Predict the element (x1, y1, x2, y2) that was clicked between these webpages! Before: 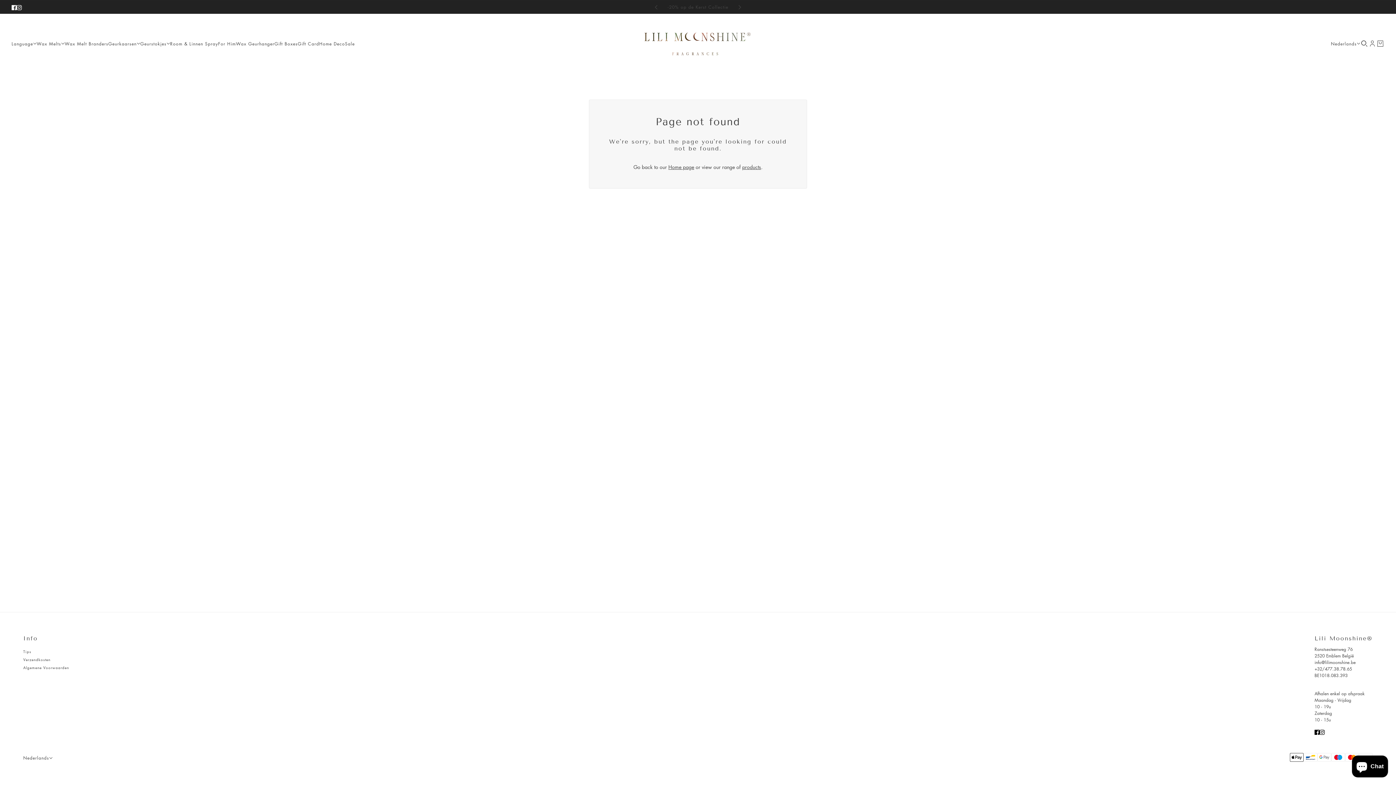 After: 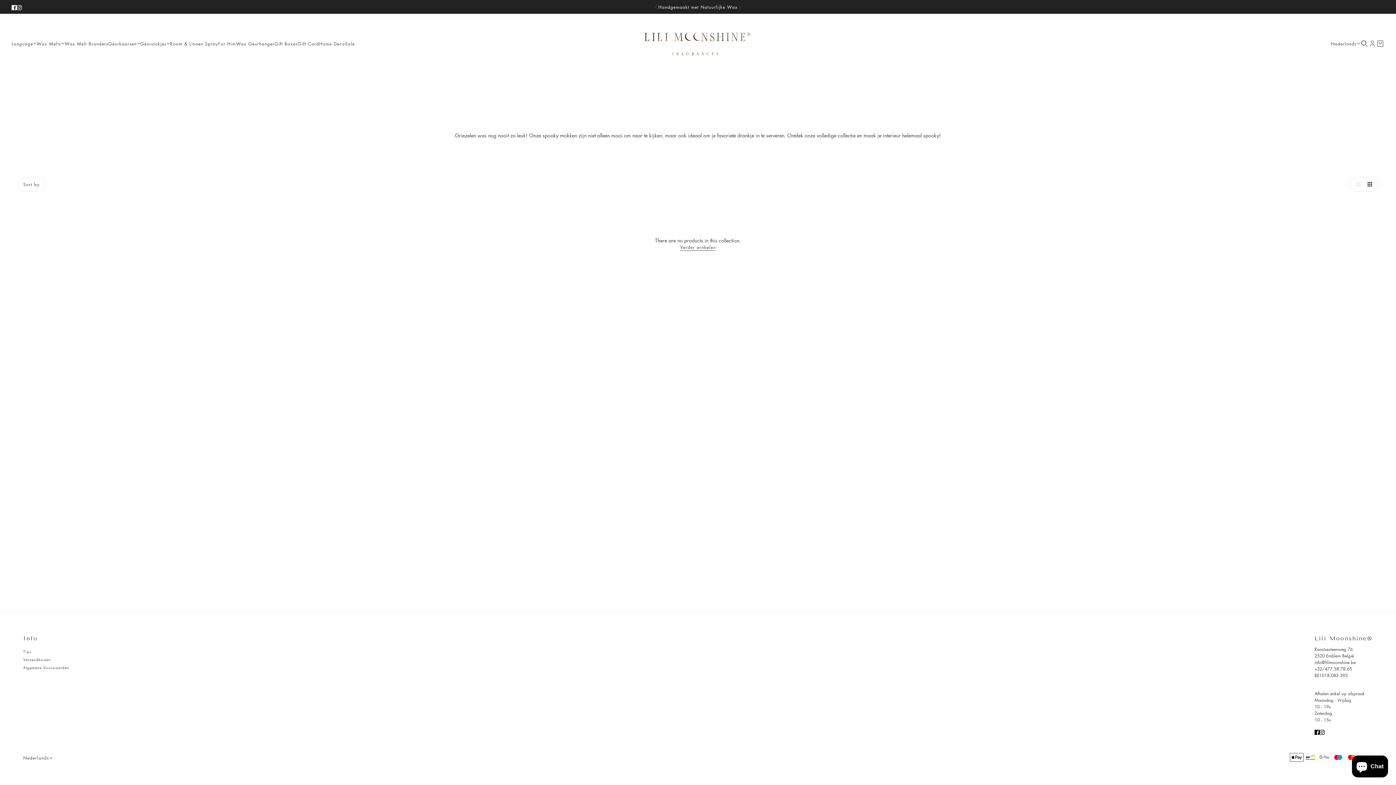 Action: label: Home Deco bbox: (313, 13, 350, 73)